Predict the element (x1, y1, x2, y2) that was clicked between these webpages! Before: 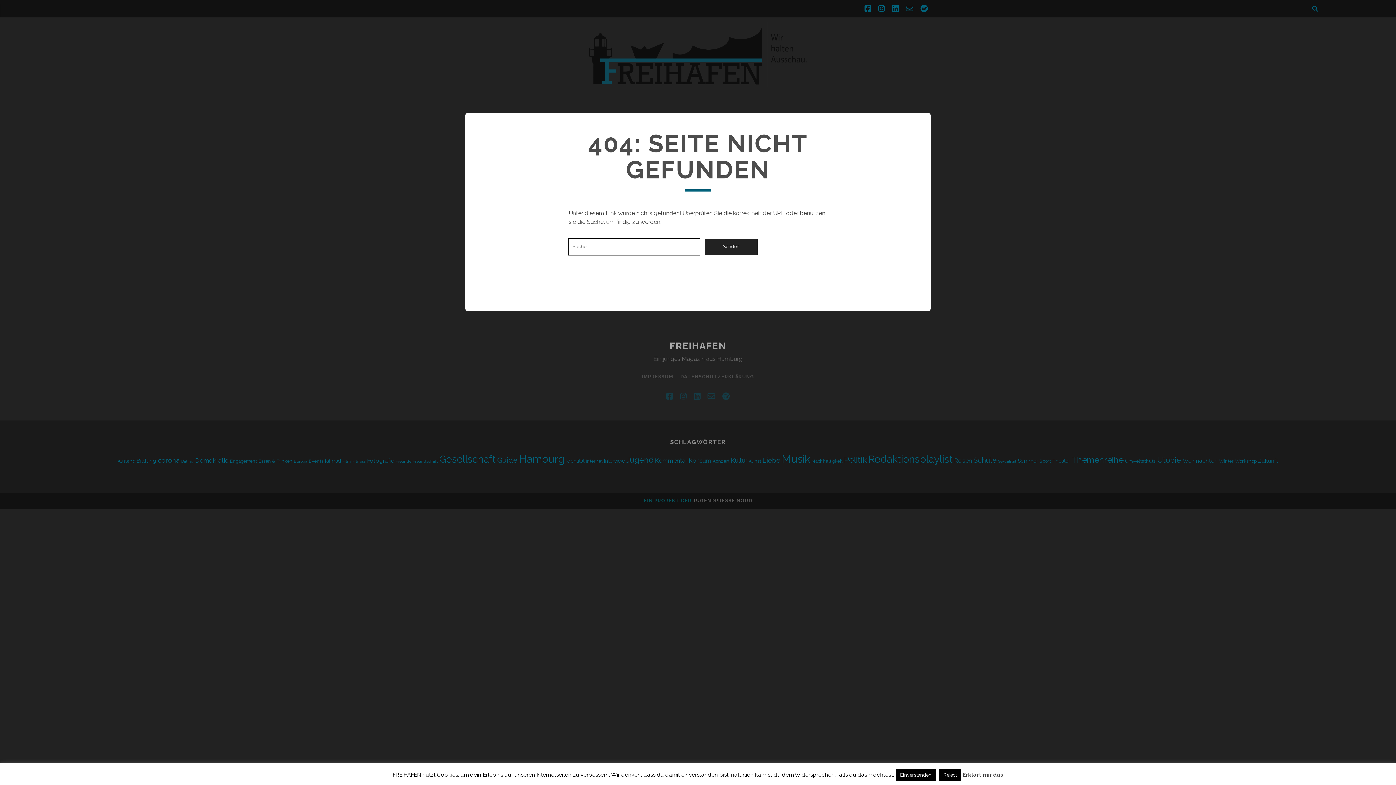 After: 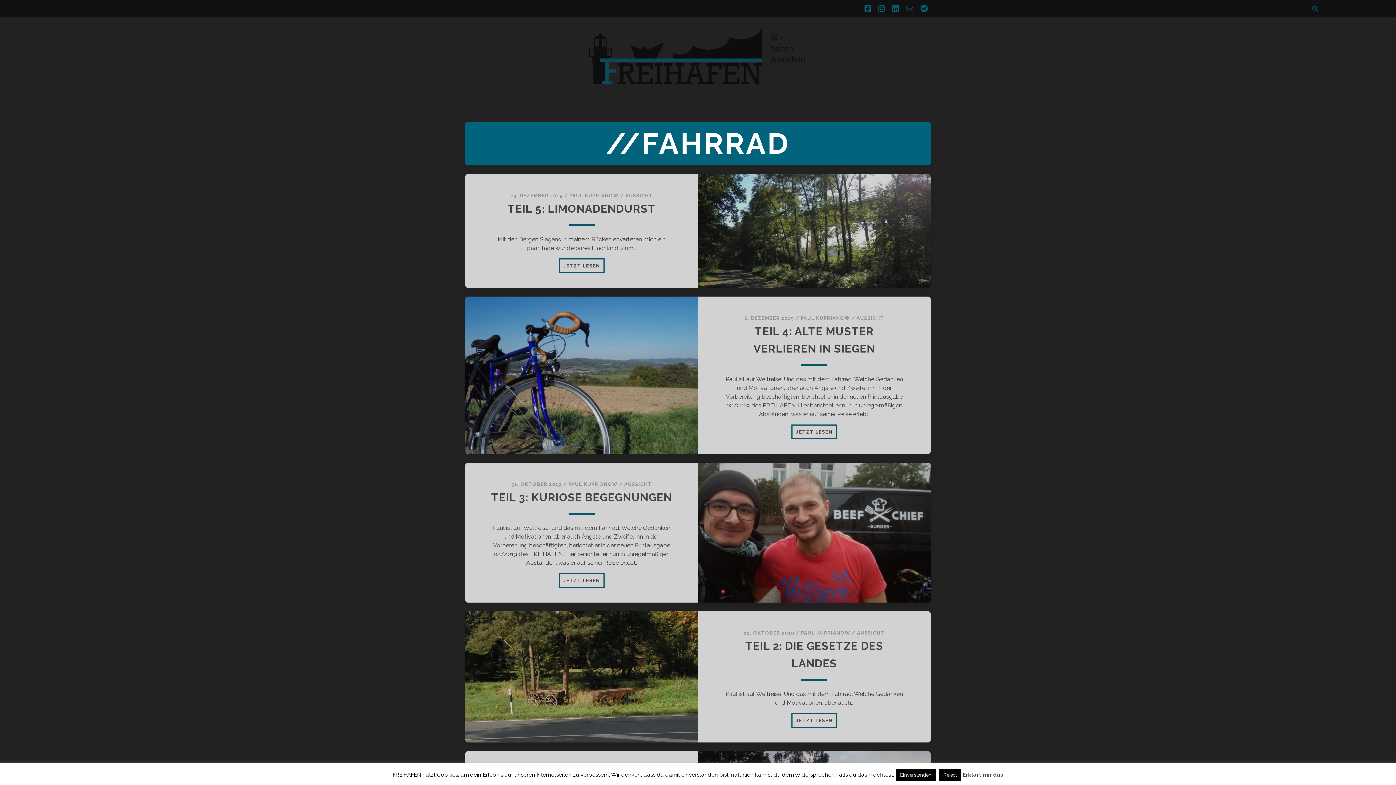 Action: bbox: (324, 458, 341, 463) label: fahrrad (5 Einträge)